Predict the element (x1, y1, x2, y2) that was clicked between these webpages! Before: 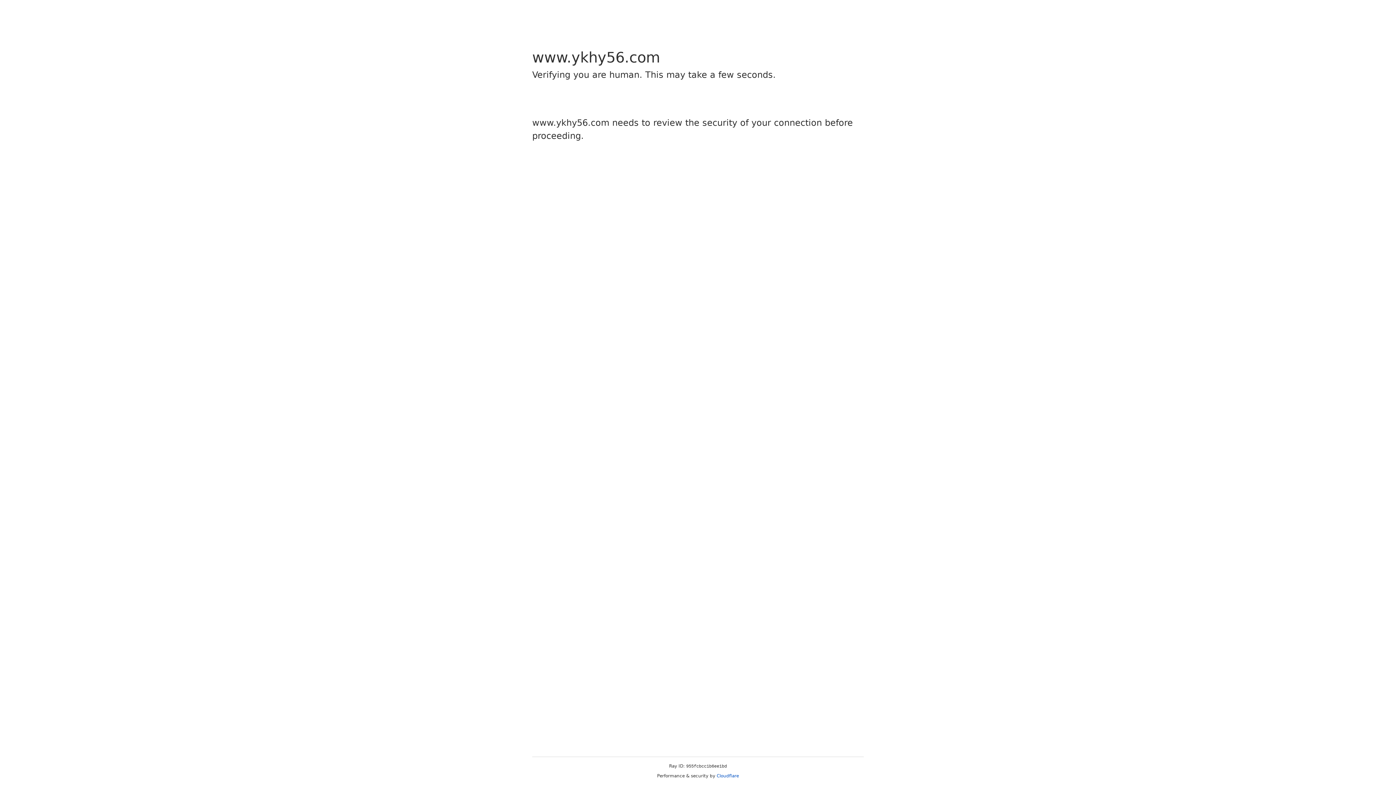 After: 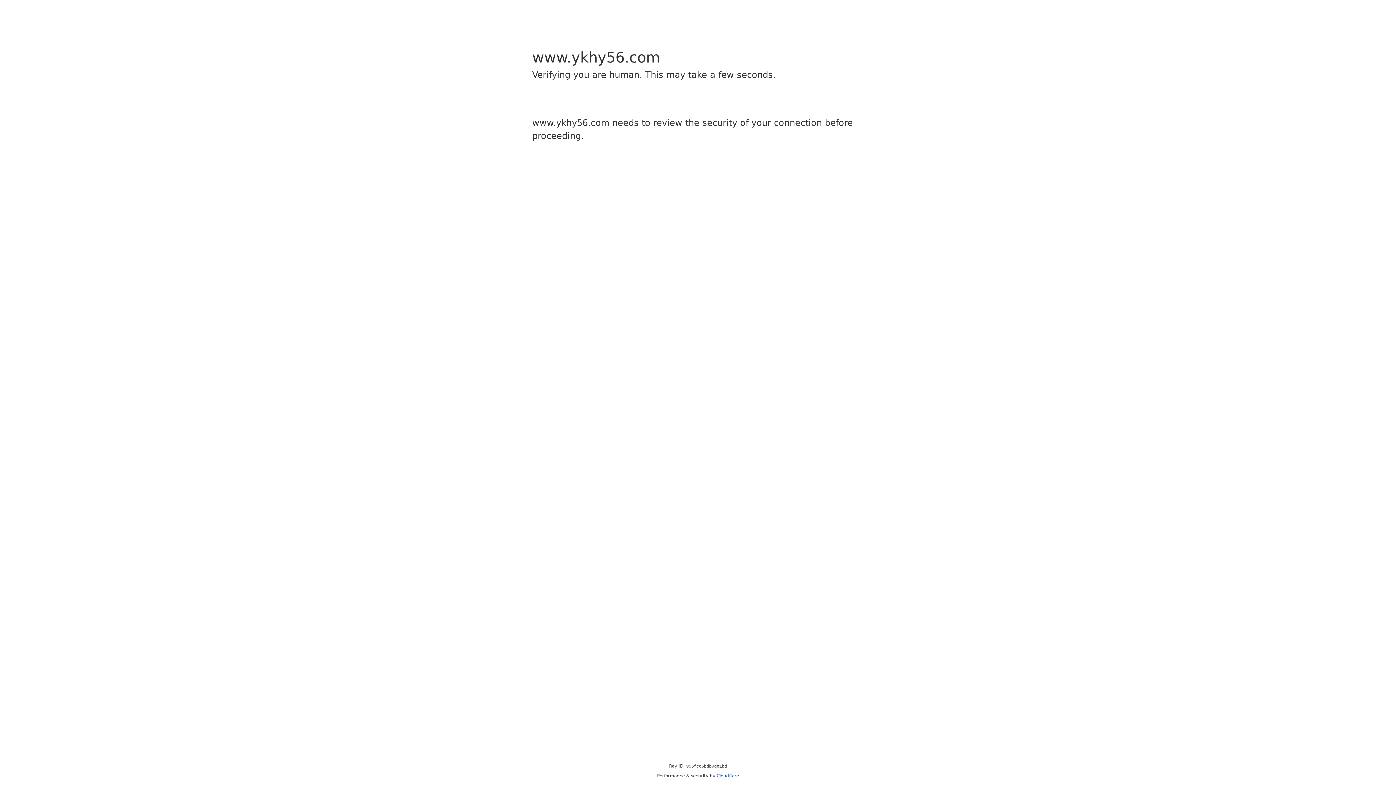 Action: bbox: (716, 773, 739, 778) label: Cloudflare